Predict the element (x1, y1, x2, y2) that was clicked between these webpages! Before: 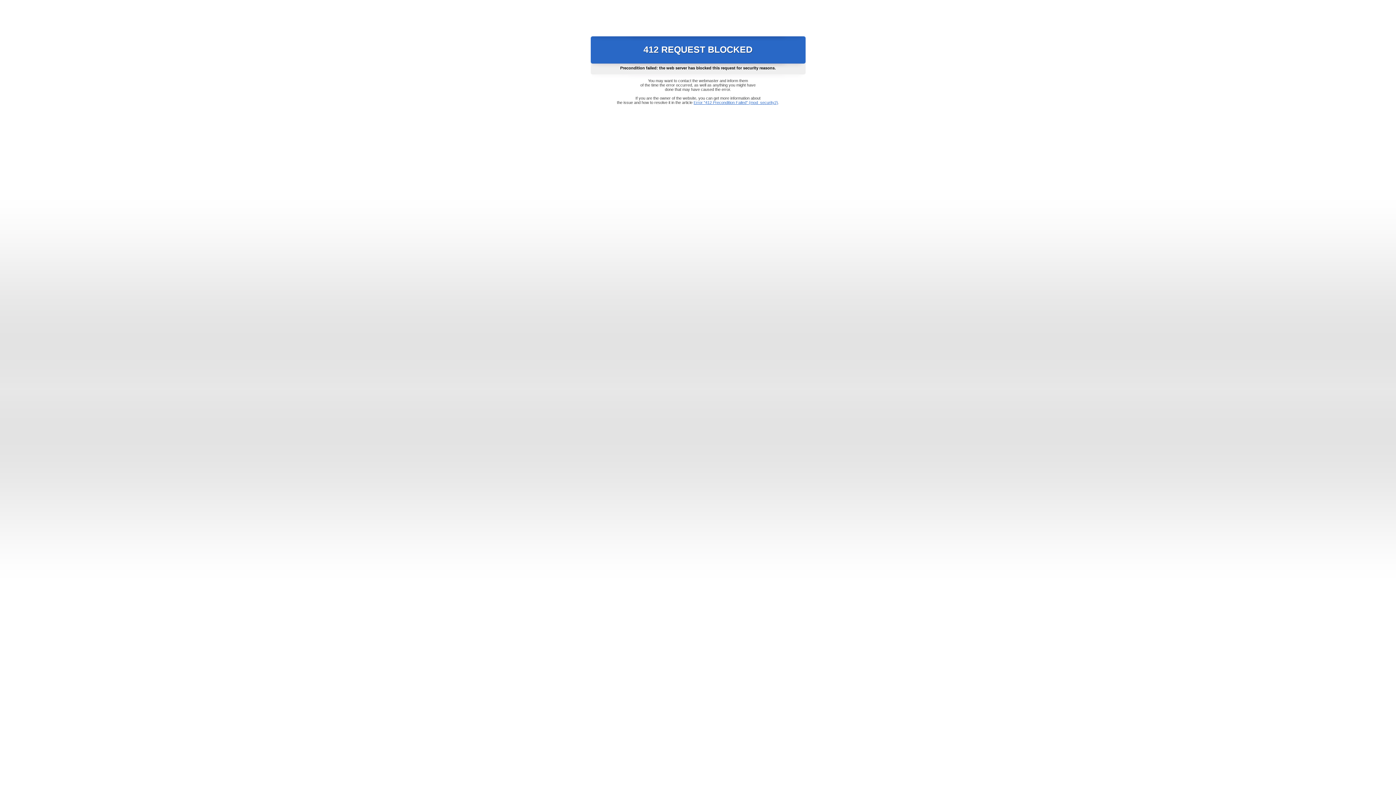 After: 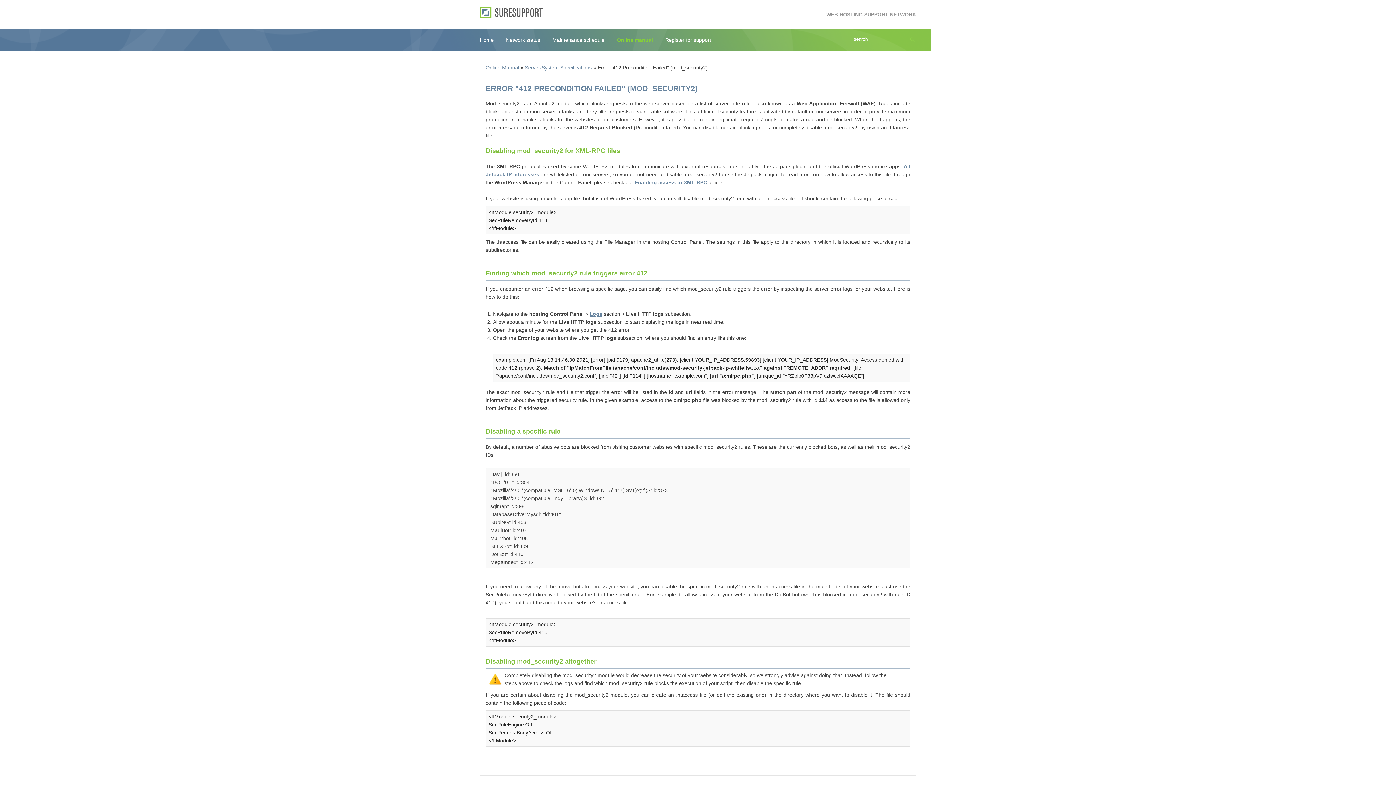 Action: label: Error "412 Precondition Failed" (mod_security2) bbox: (693, 100, 778, 104)